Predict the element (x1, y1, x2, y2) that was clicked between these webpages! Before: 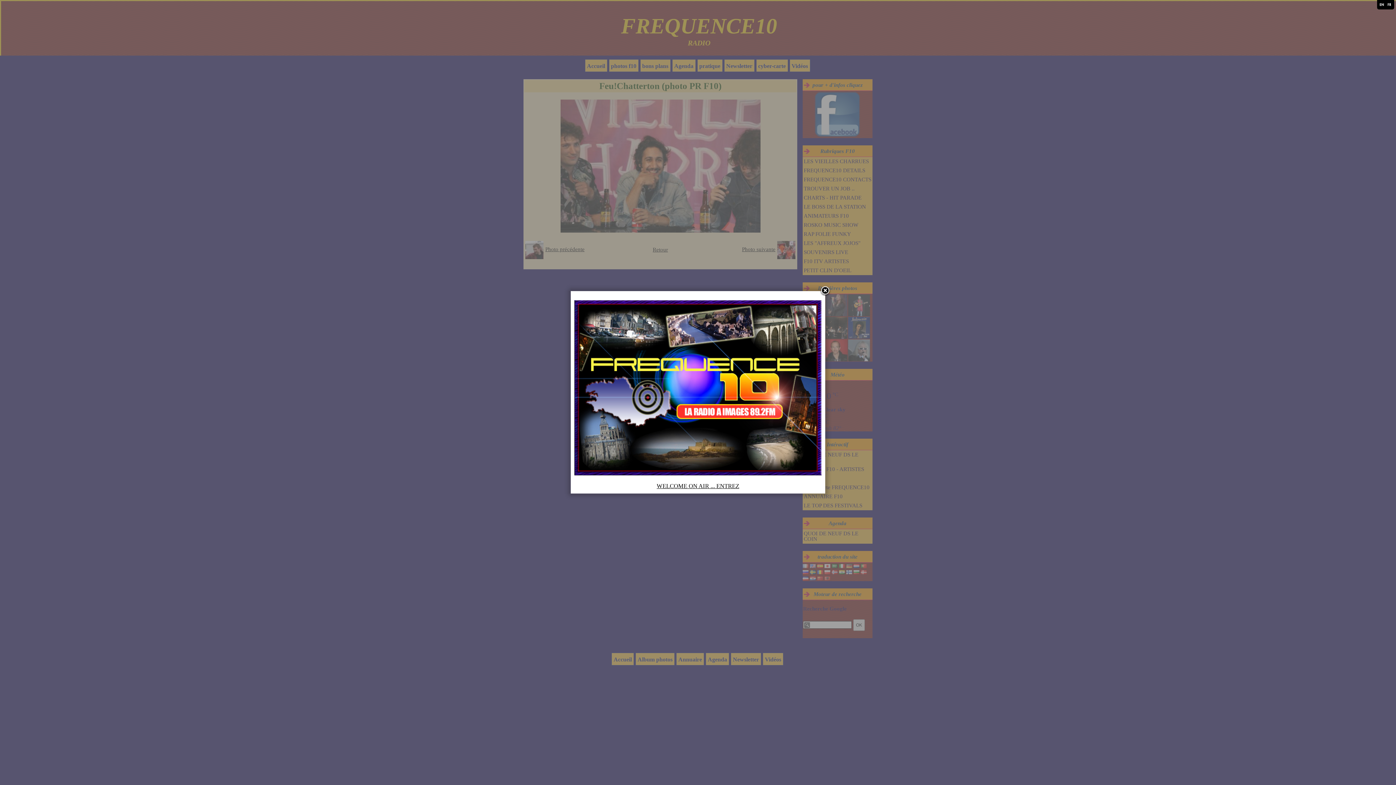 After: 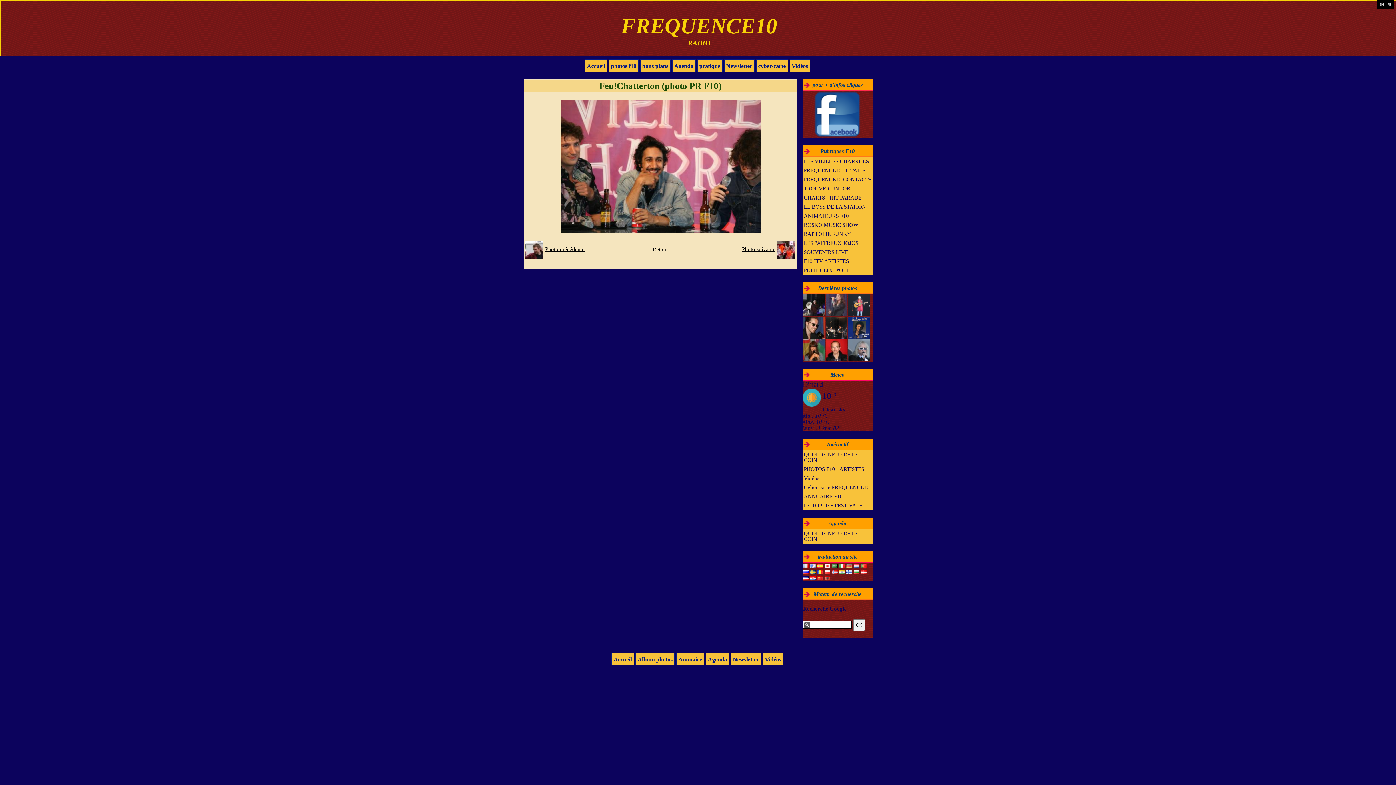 Action: label: WELCOME ON AIR ... ENTREZ bbox: (656, 482, 739, 489)